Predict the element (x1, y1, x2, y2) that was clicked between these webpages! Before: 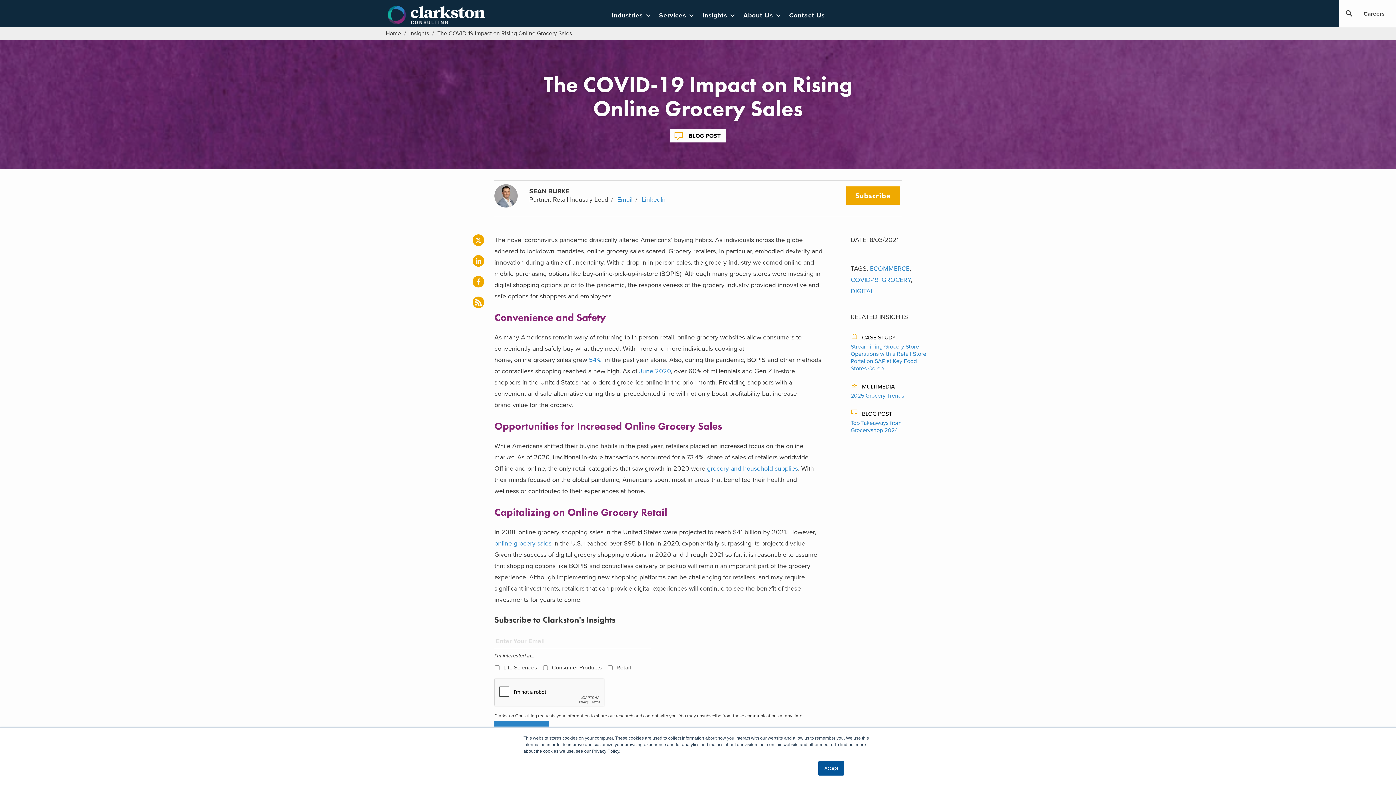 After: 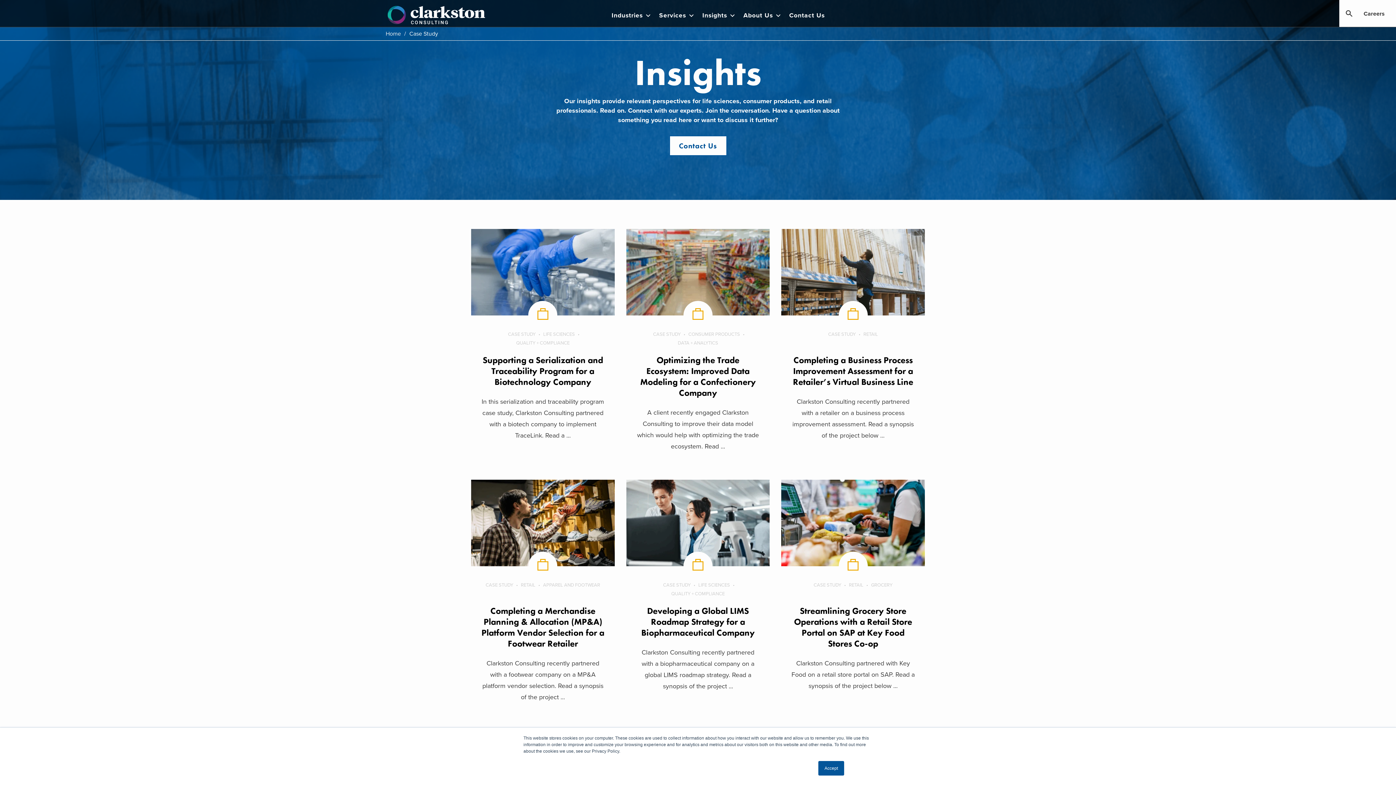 Action: label: CASE STUDY bbox: (862, 334, 896, 341)